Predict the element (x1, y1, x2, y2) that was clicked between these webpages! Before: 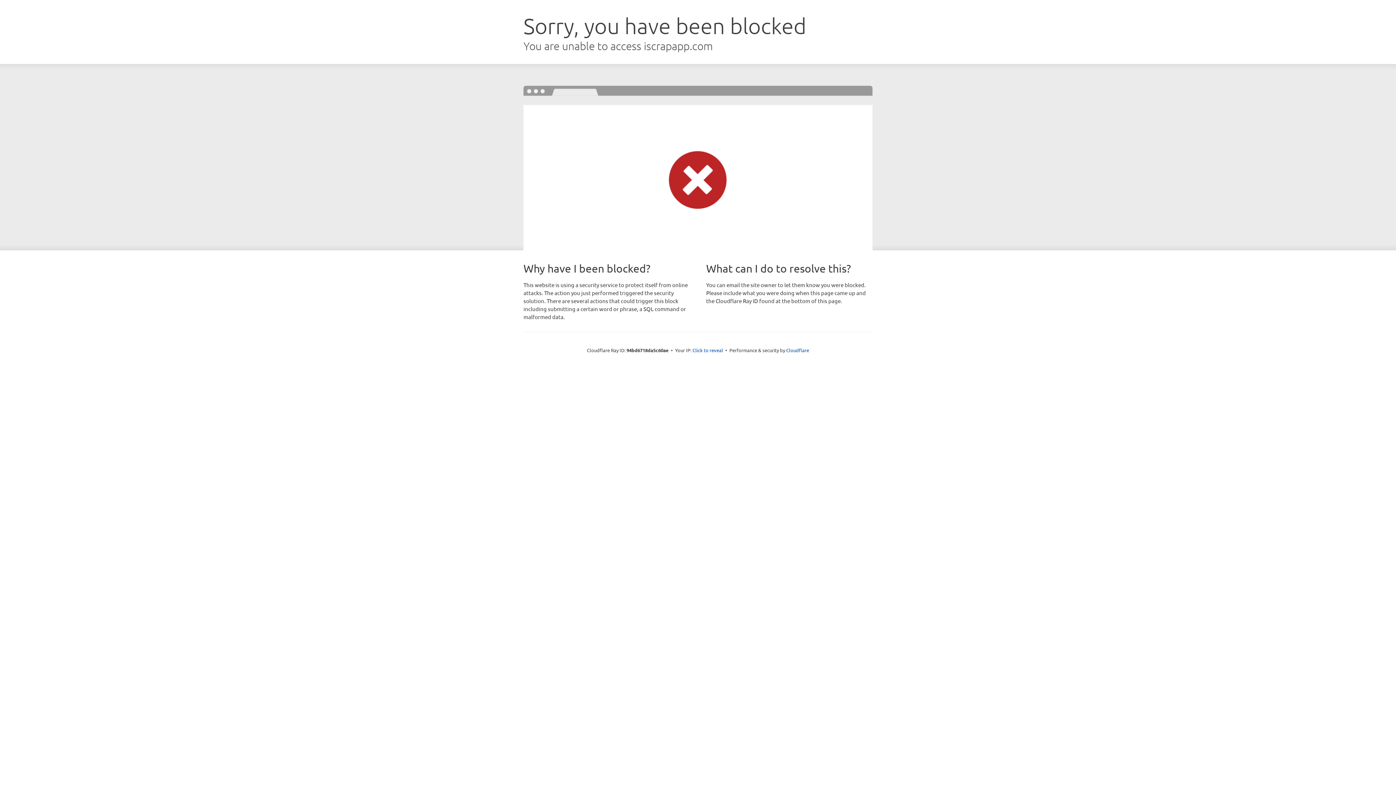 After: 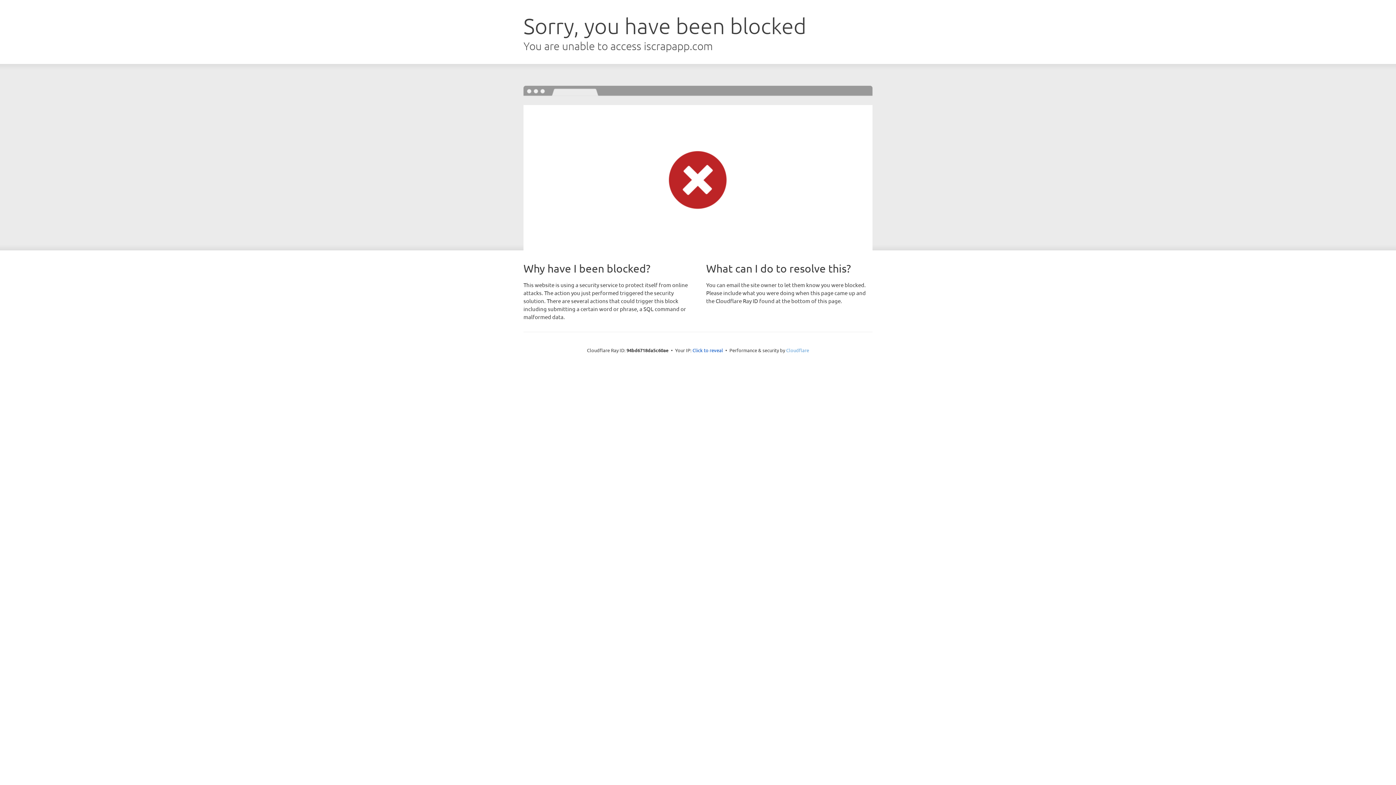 Action: label: Cloudflare bbox: (786, 347, 809, 353)